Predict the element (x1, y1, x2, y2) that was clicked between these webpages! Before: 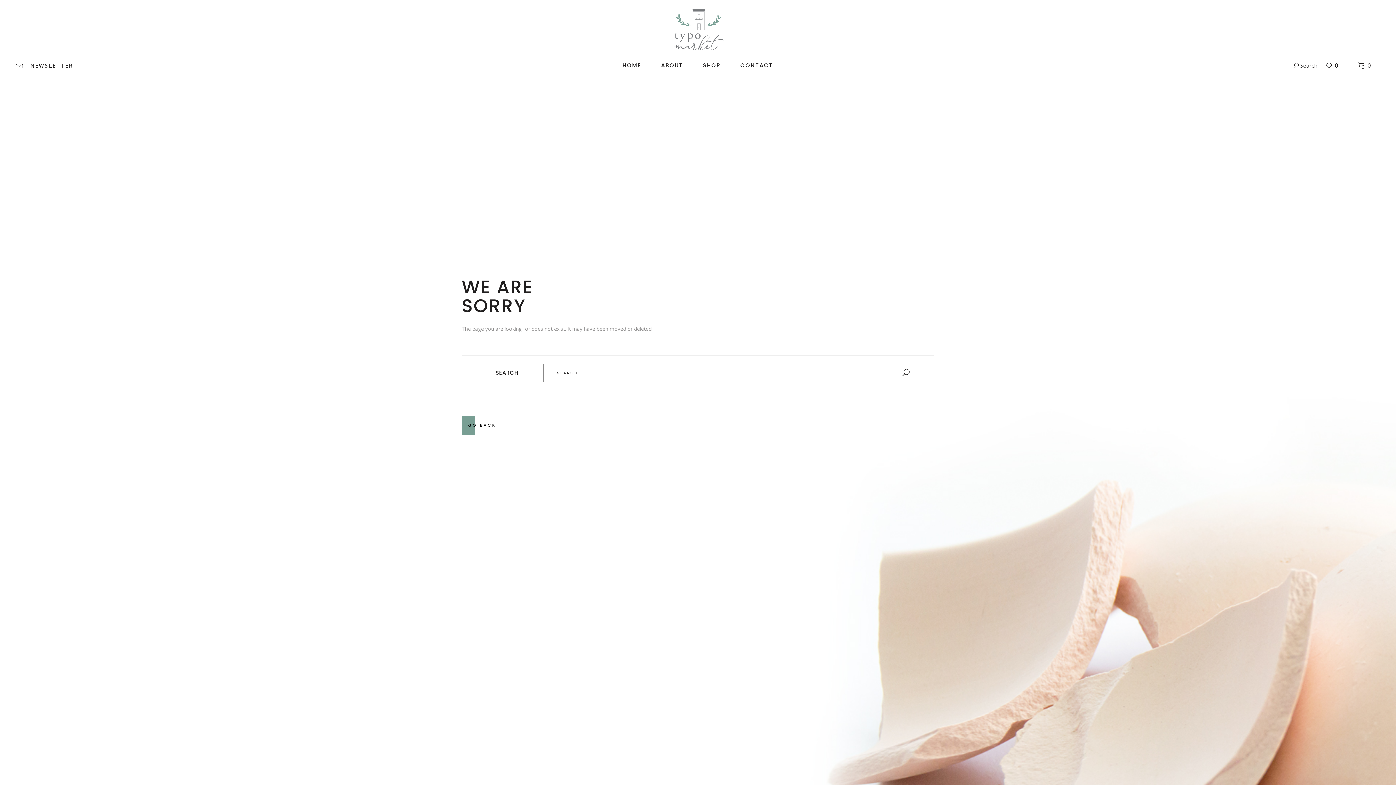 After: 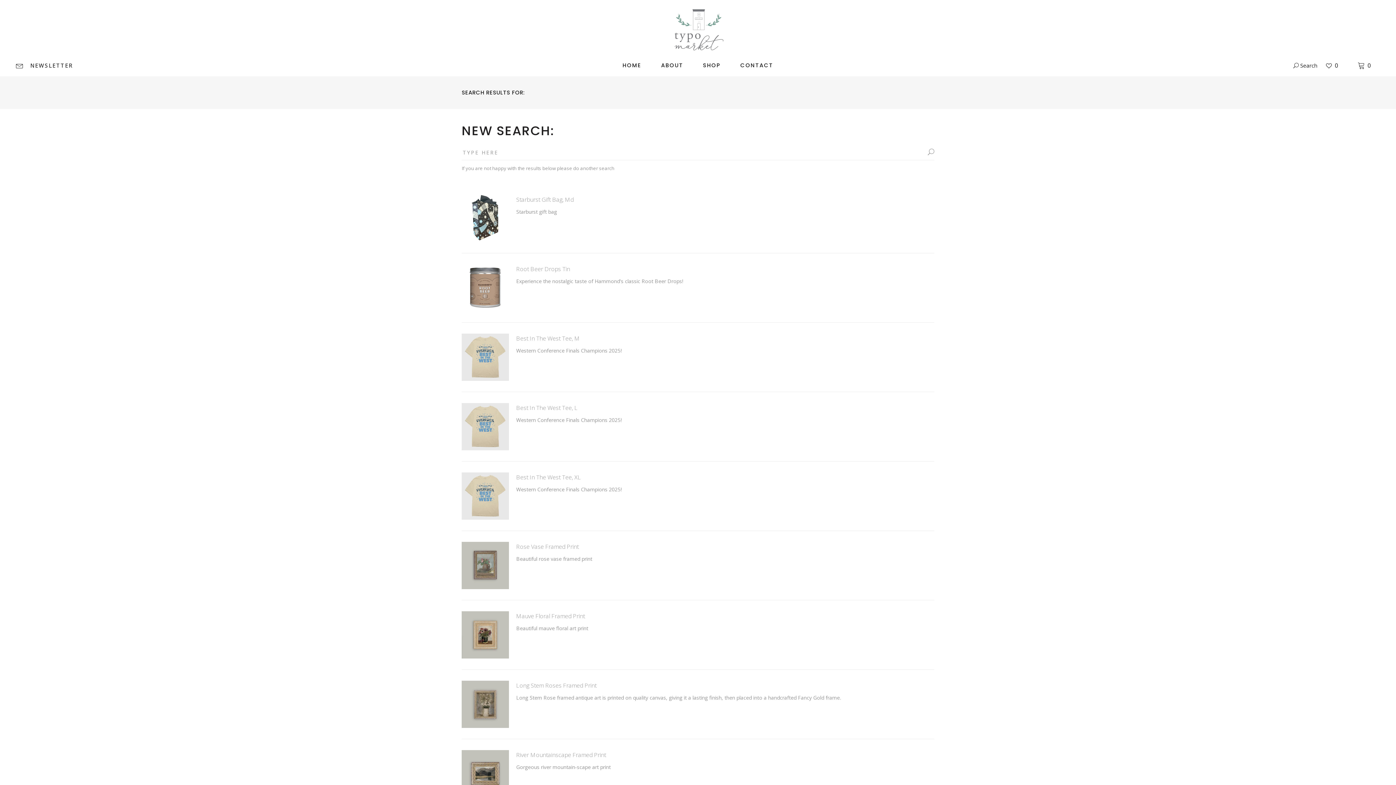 Action: bbox: (900, 364, 914, 382)